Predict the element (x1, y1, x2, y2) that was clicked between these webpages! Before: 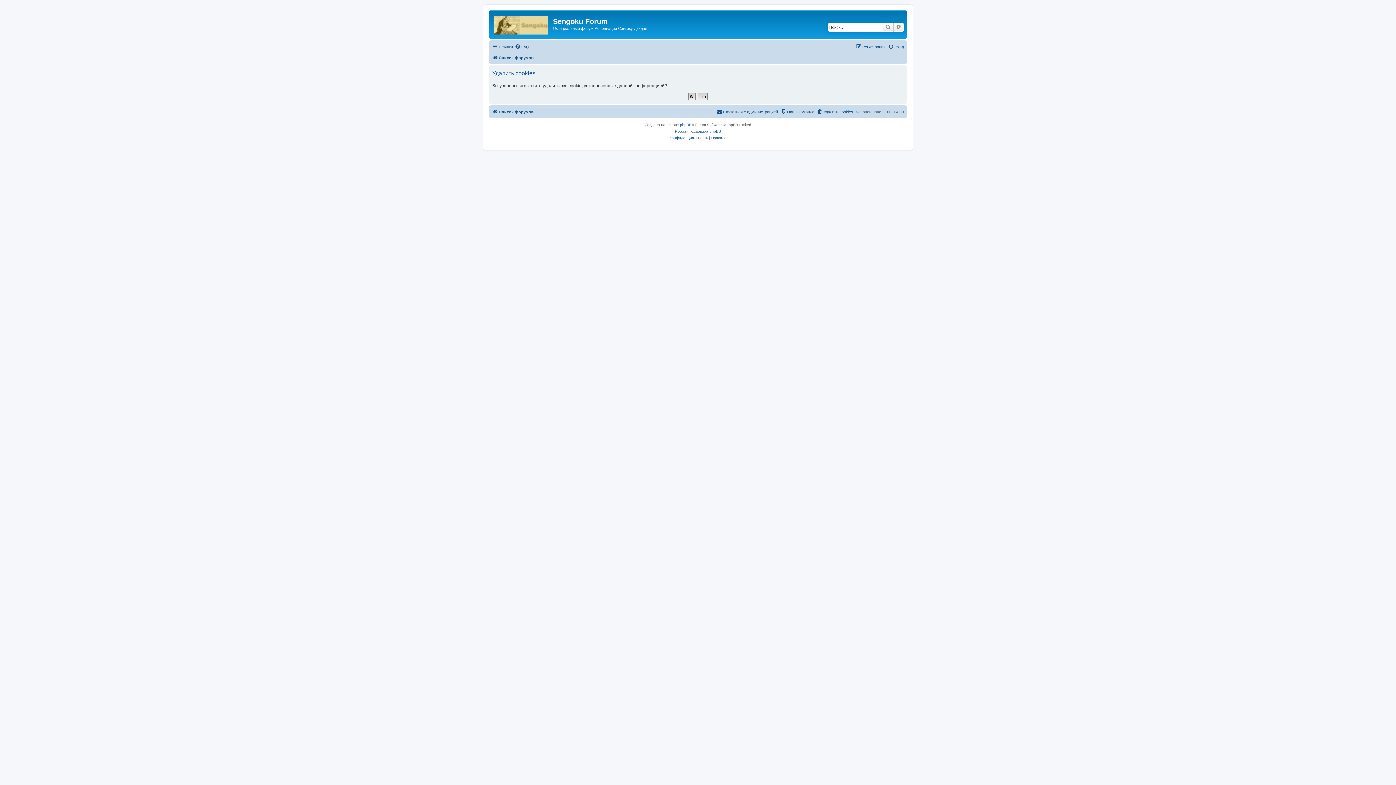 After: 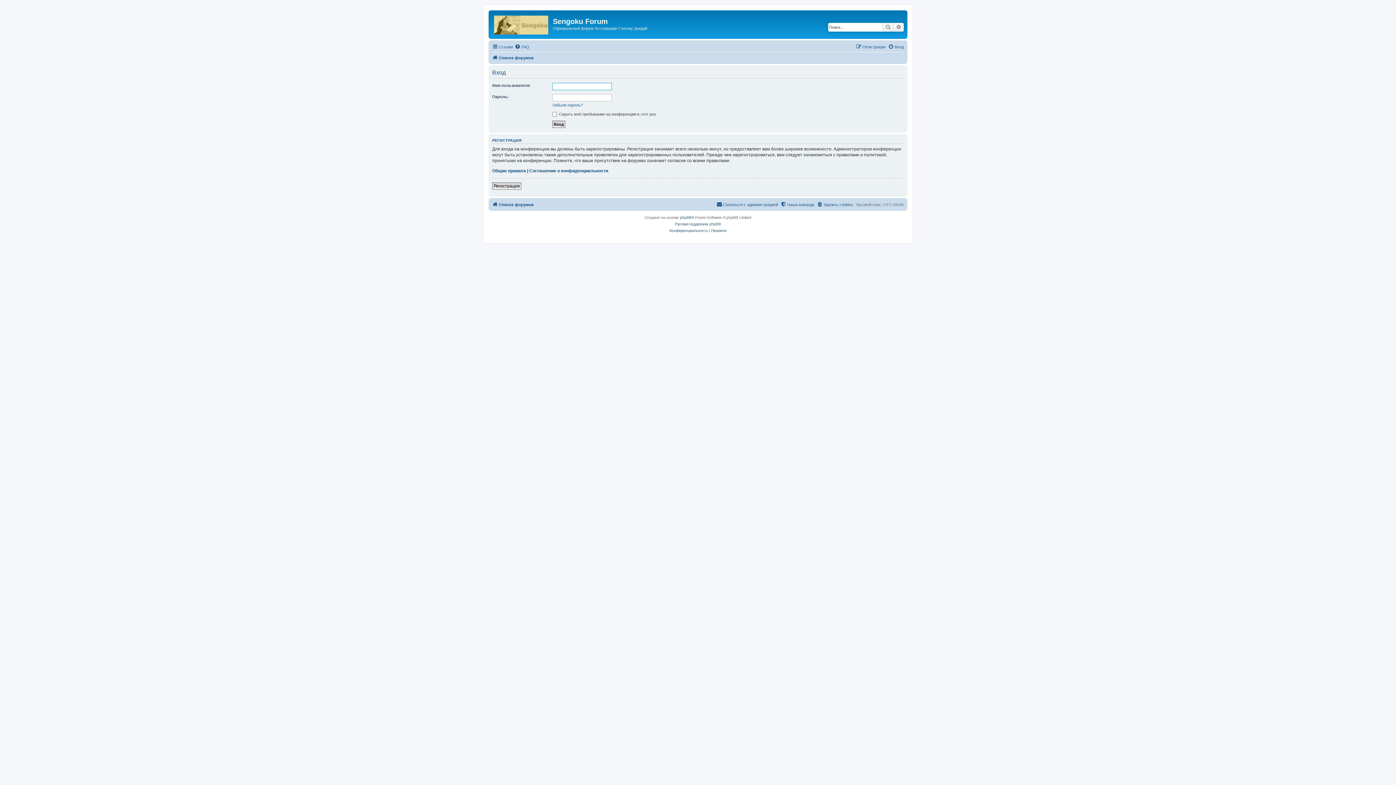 Action: bbox: (888, 42, 904, 51) label: Вход